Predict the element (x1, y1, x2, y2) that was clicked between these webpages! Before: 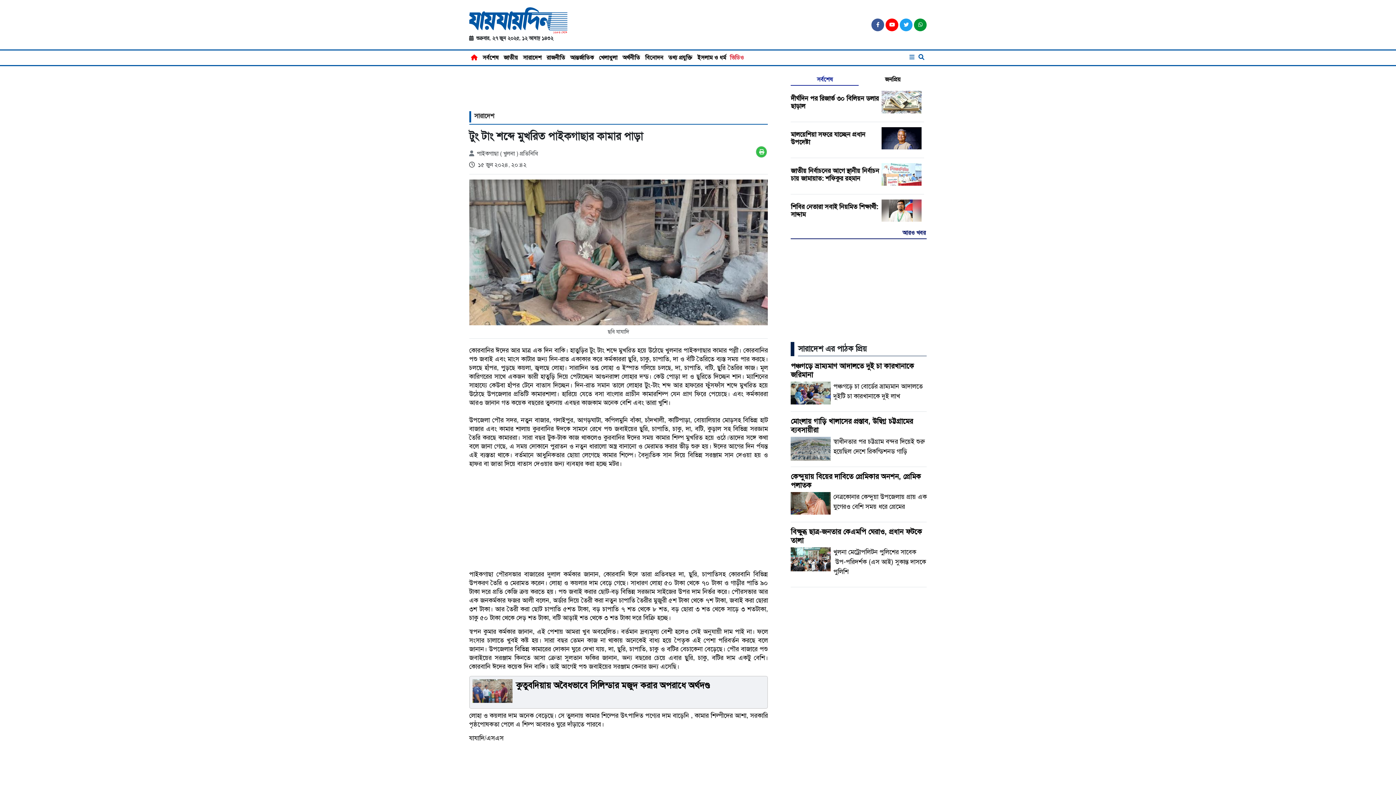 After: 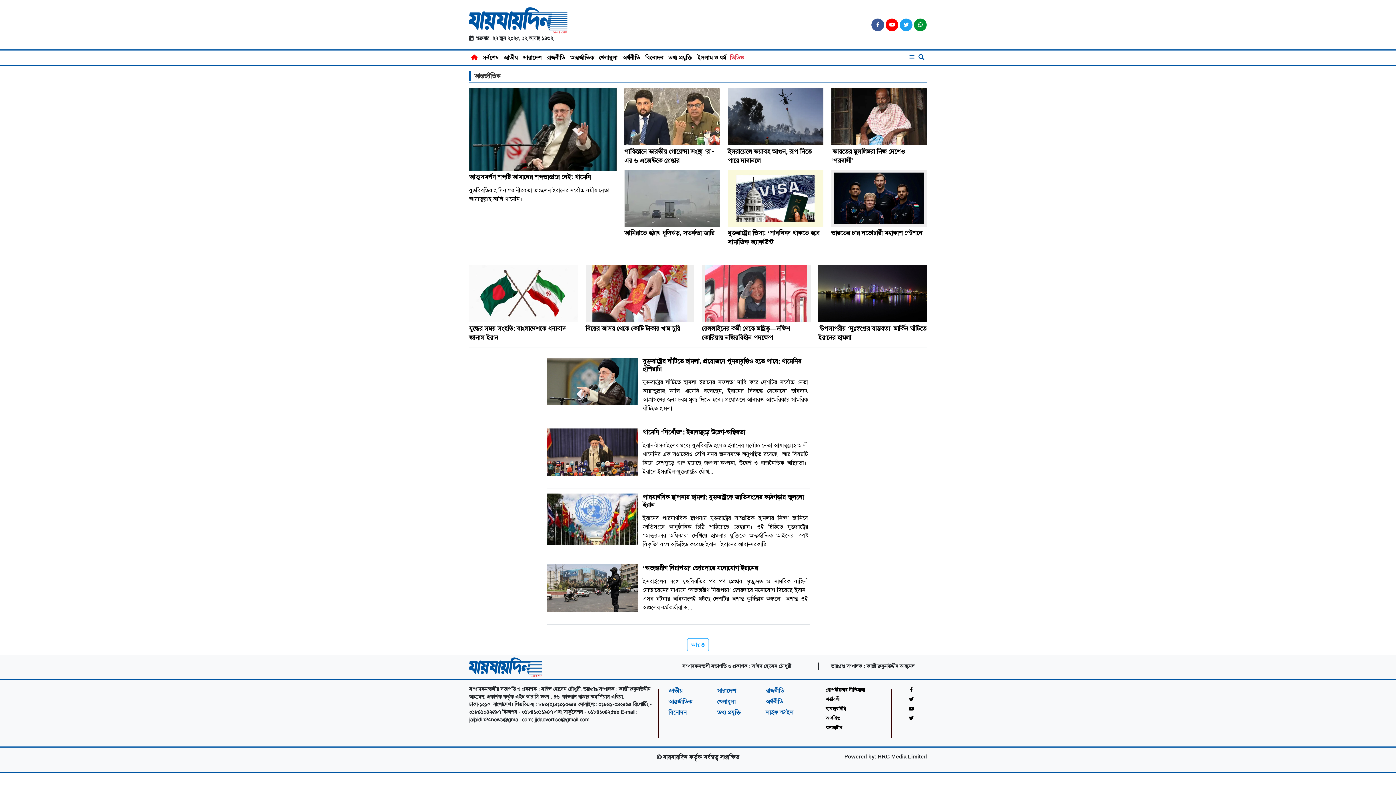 Action: label: আন্তর্জাতিক bbox: (568, 51, 595, 64)